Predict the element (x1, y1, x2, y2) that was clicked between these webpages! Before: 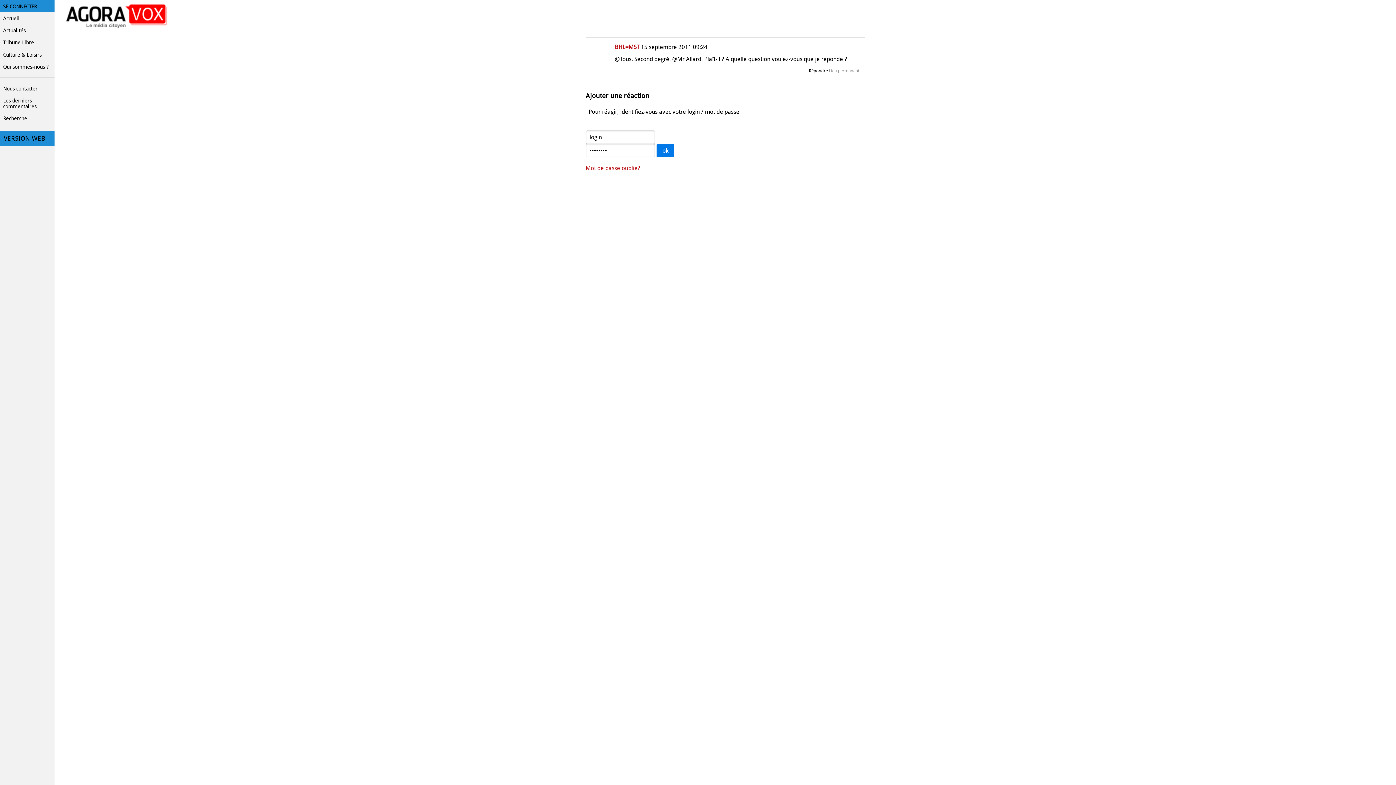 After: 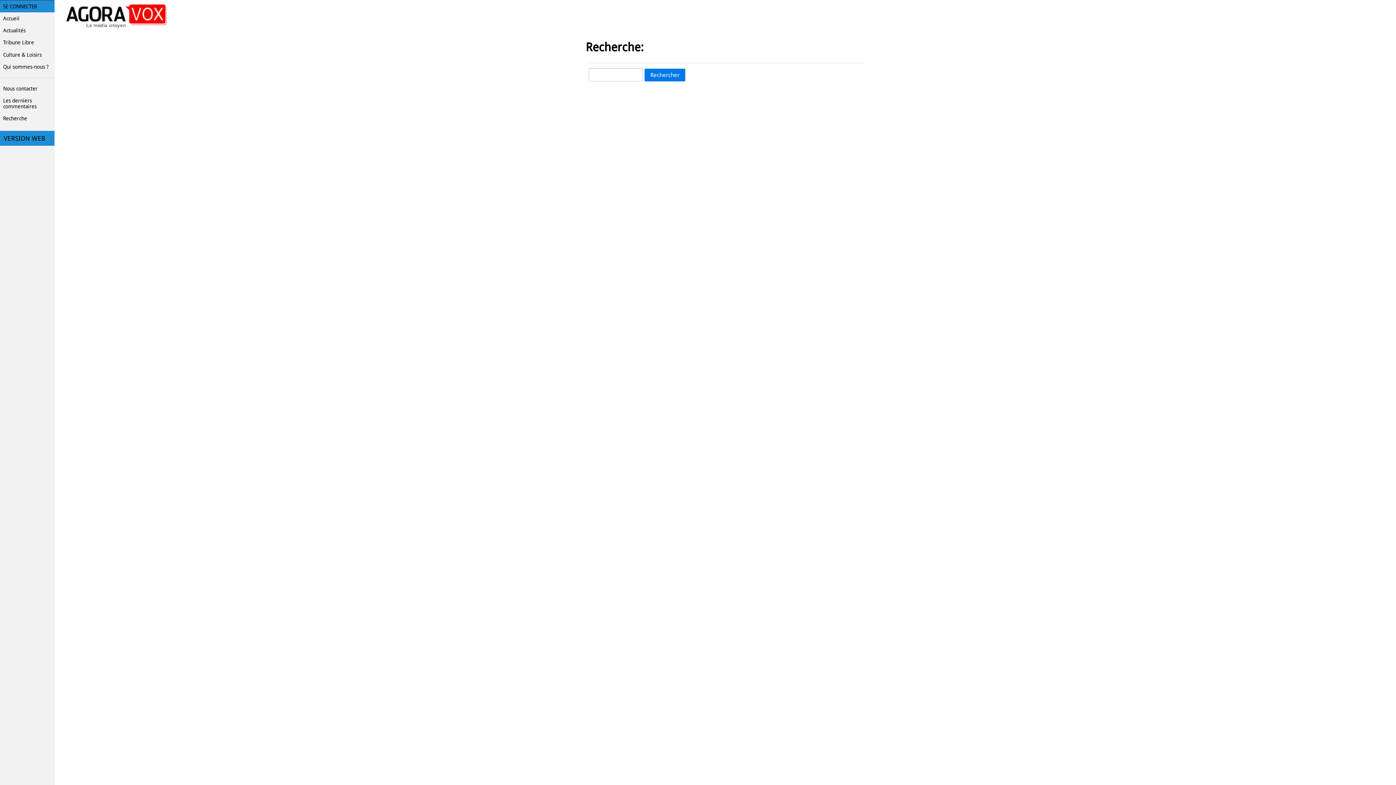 Action: bbox: (0, 112, 54, 124) label: Recherche